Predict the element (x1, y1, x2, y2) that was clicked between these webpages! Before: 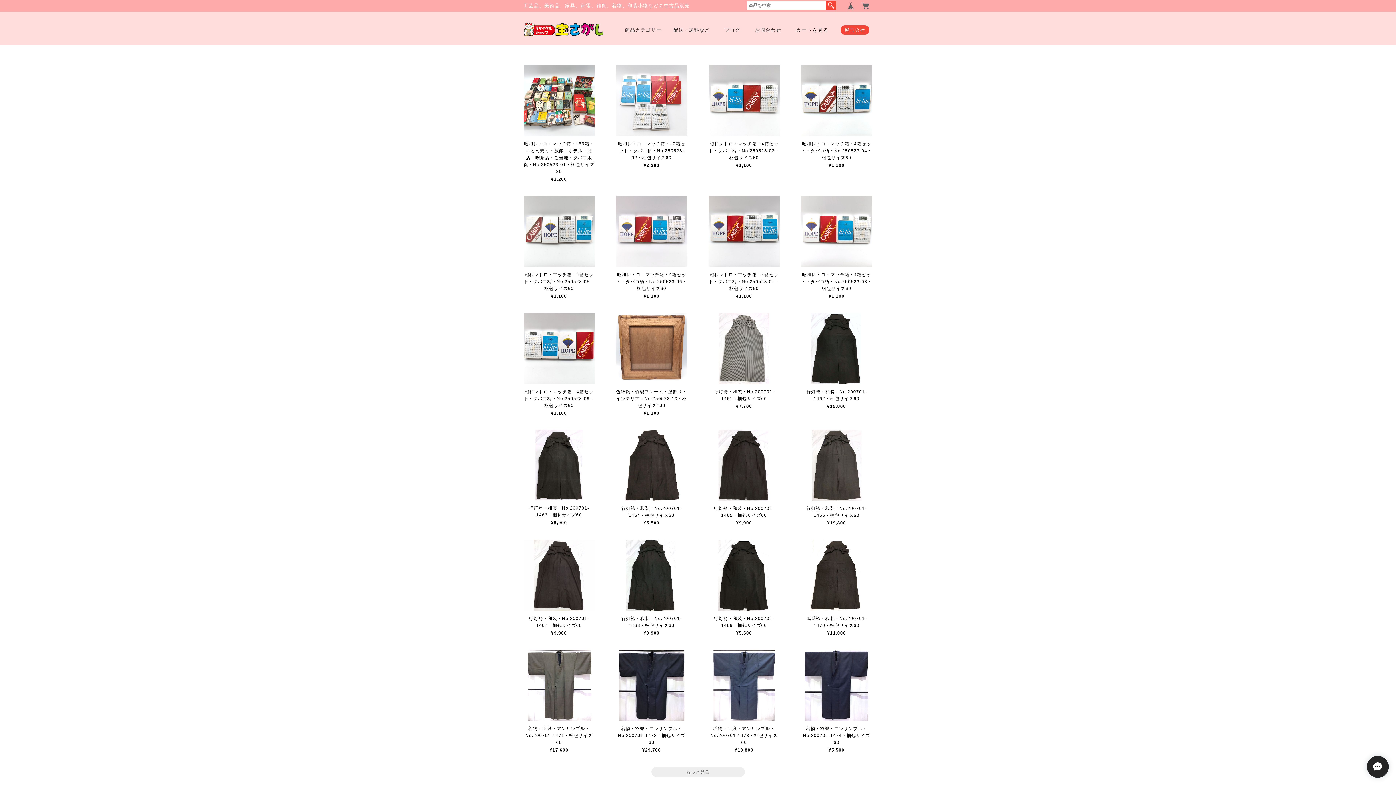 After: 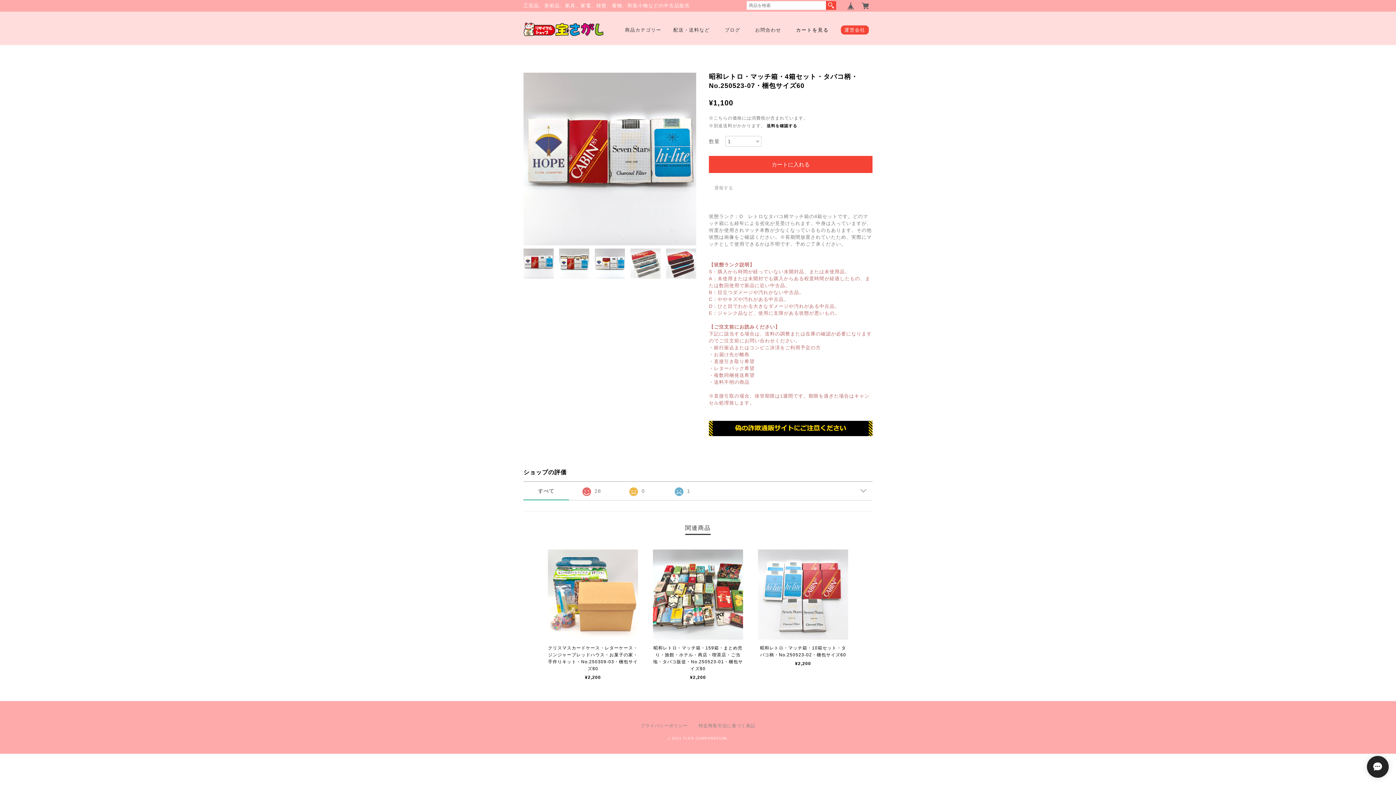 Action: label: 昭和レトロ・マッチ箱・4箱セット・タバコ柄・No.250523-07・梱包サイズ60
¥1,100 bbox: (708, 196, 779, 298)